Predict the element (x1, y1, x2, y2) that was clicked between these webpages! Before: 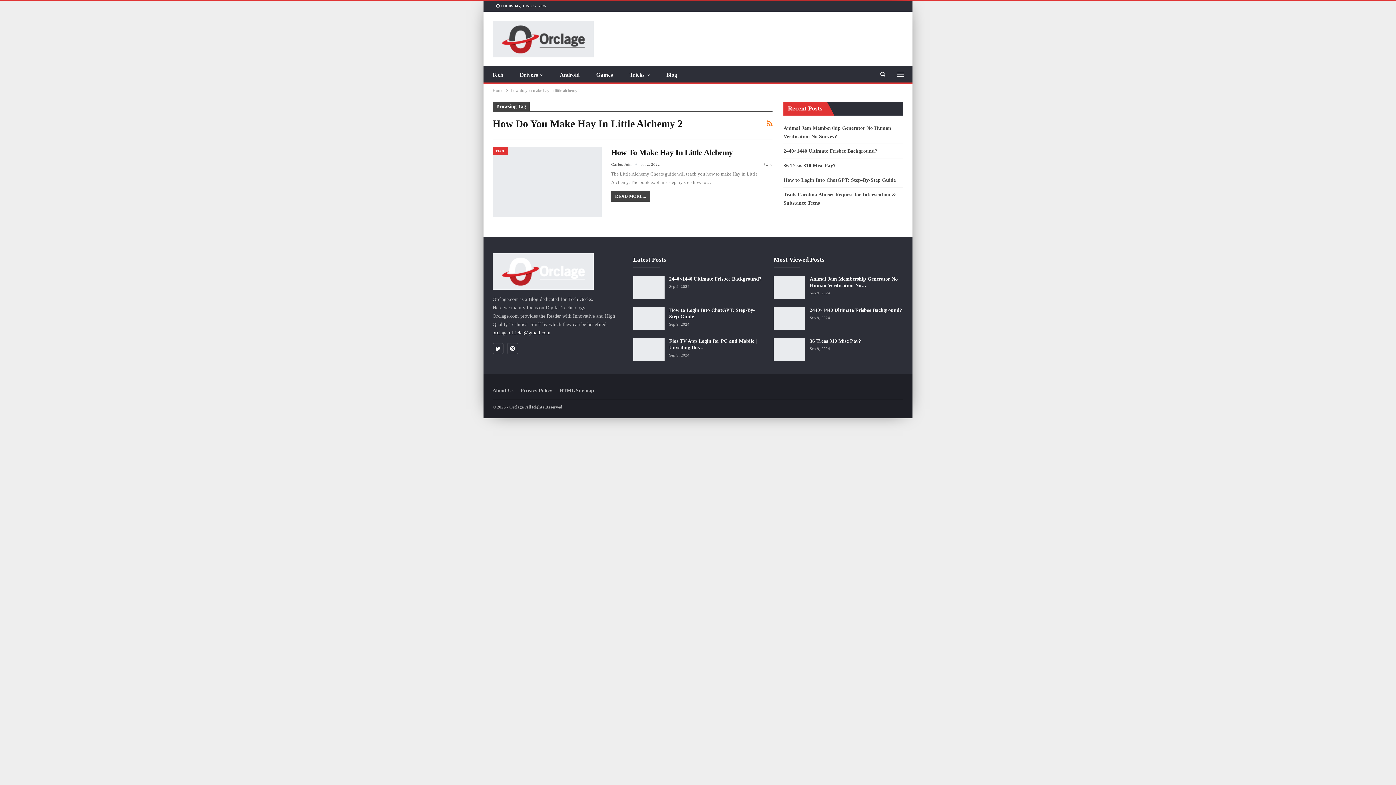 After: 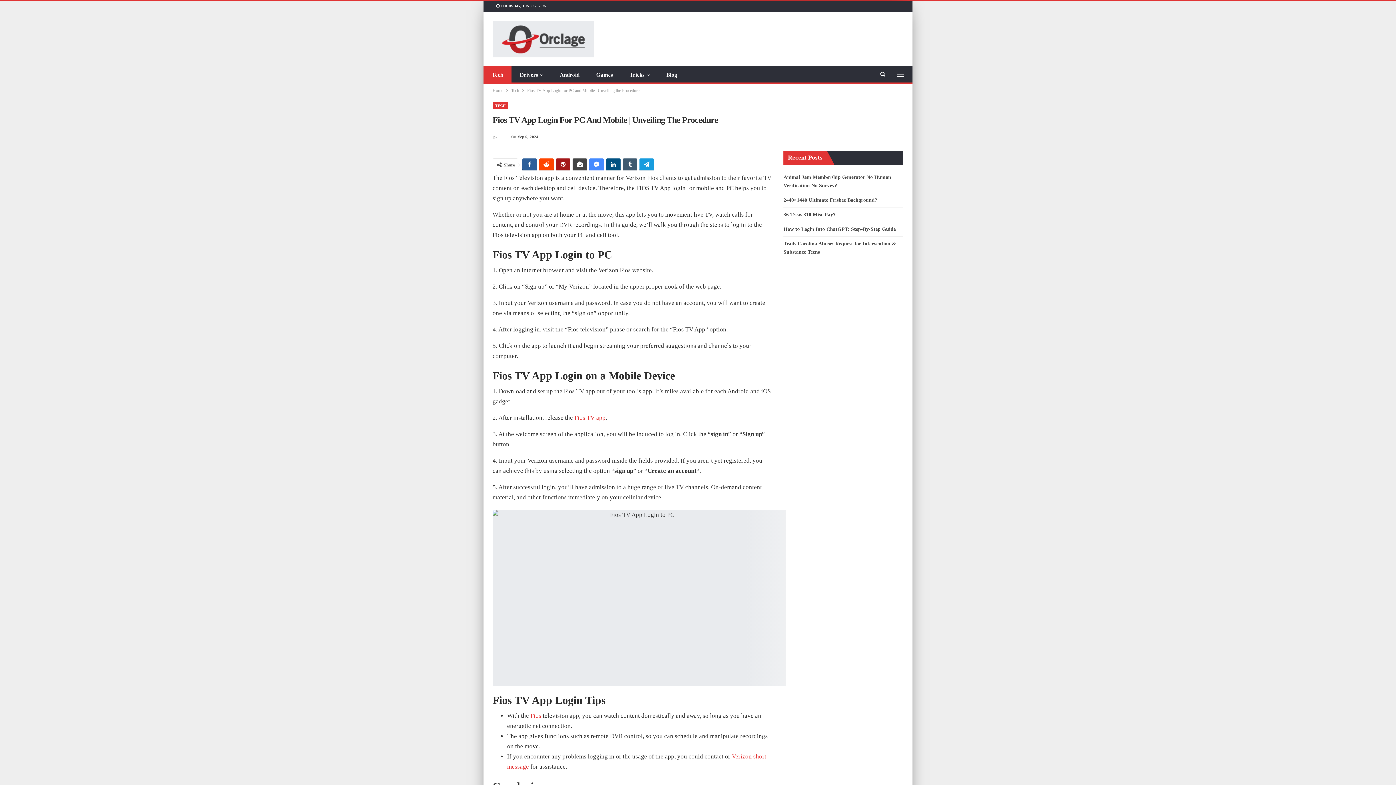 Action: bbox: (633, 338, 664, 361)